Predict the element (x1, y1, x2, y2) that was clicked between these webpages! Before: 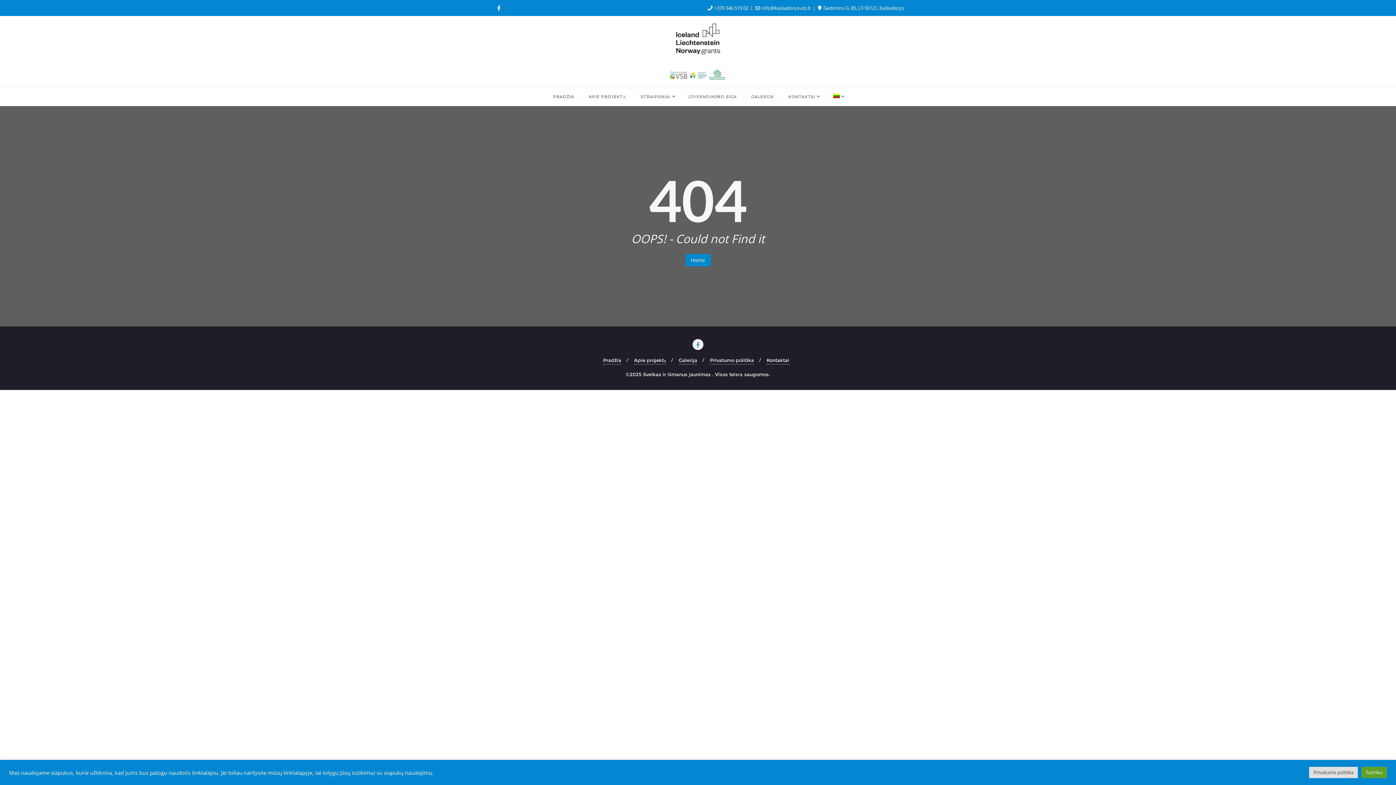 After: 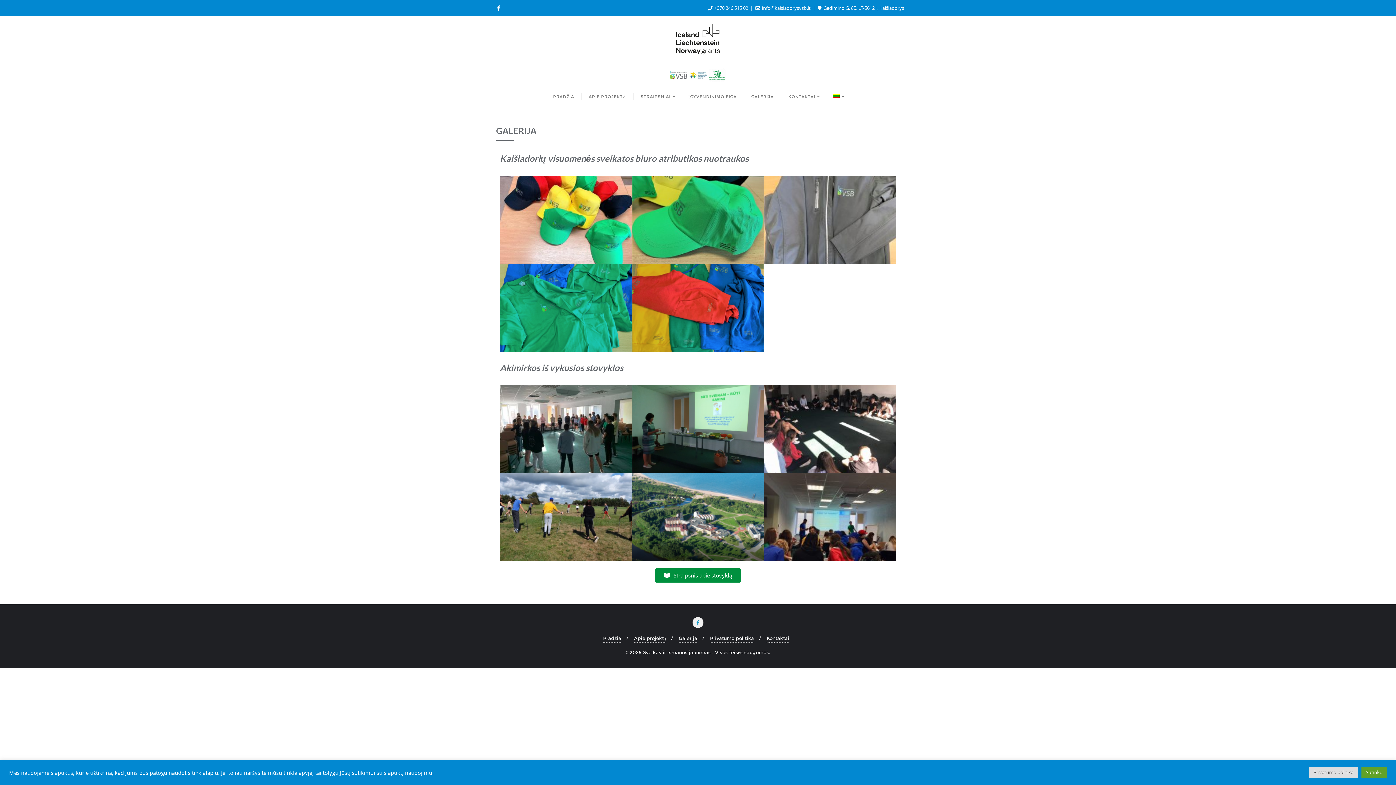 Action: bbox: (744, 87, 781, 105) label: GALERIJA